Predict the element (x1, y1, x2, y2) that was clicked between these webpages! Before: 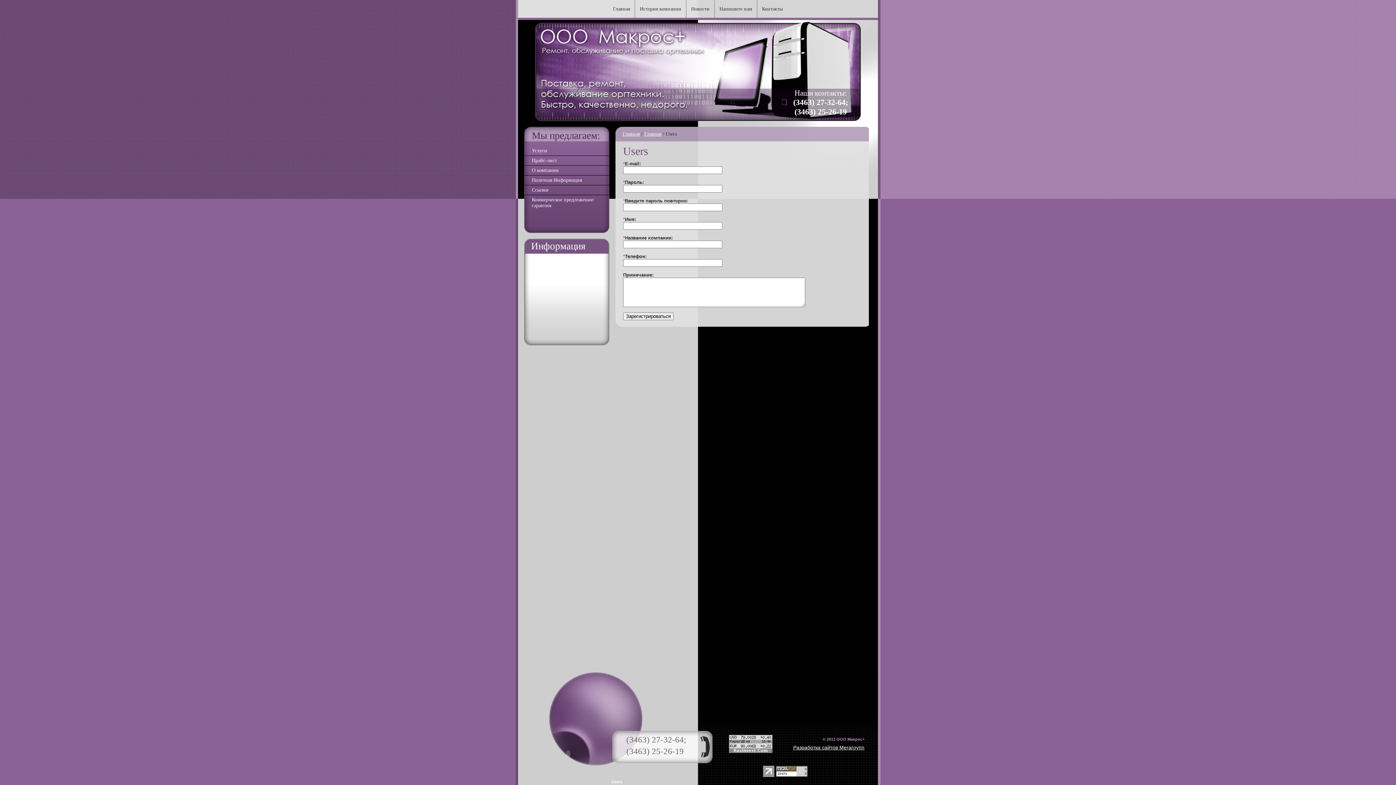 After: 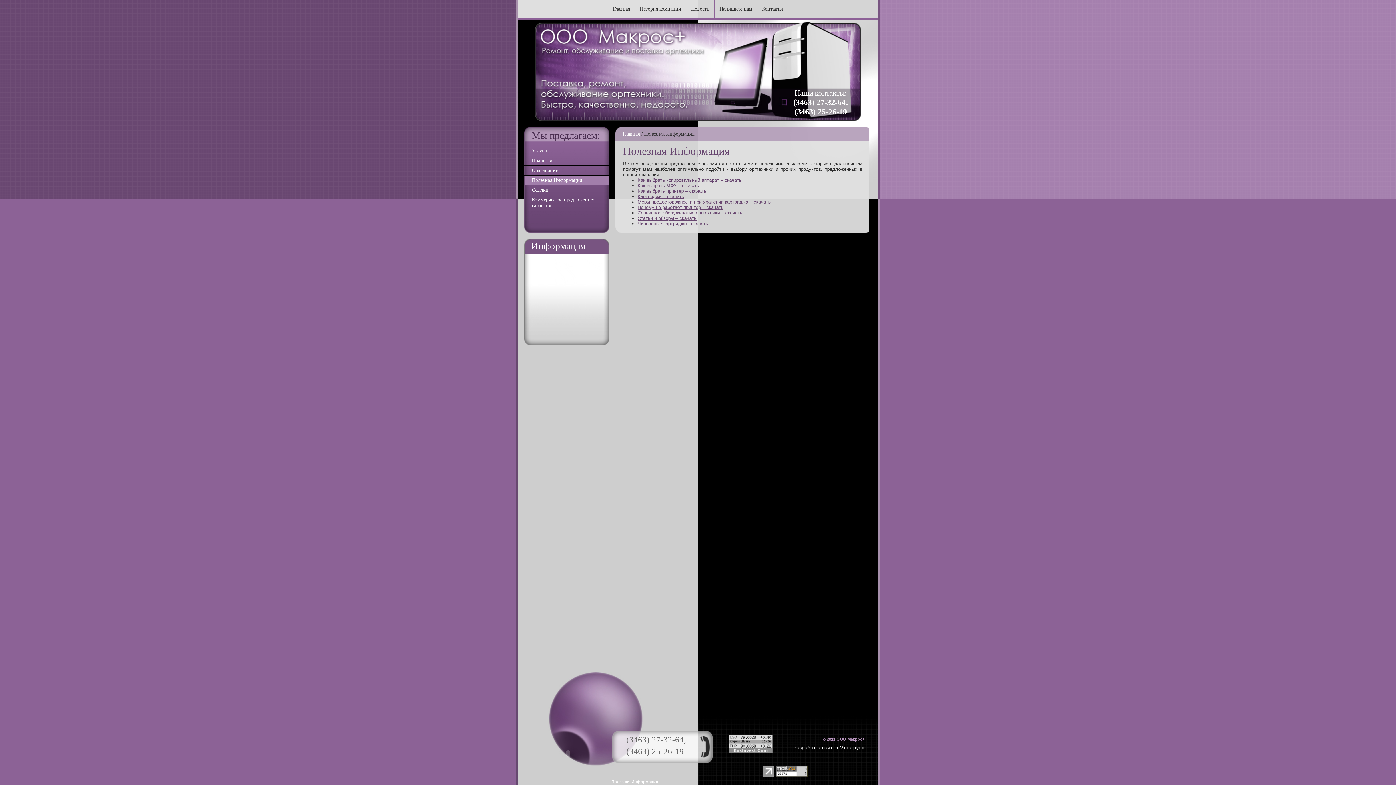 Action: label: Полезная Информация bbox: (525, 175, 608, 185)